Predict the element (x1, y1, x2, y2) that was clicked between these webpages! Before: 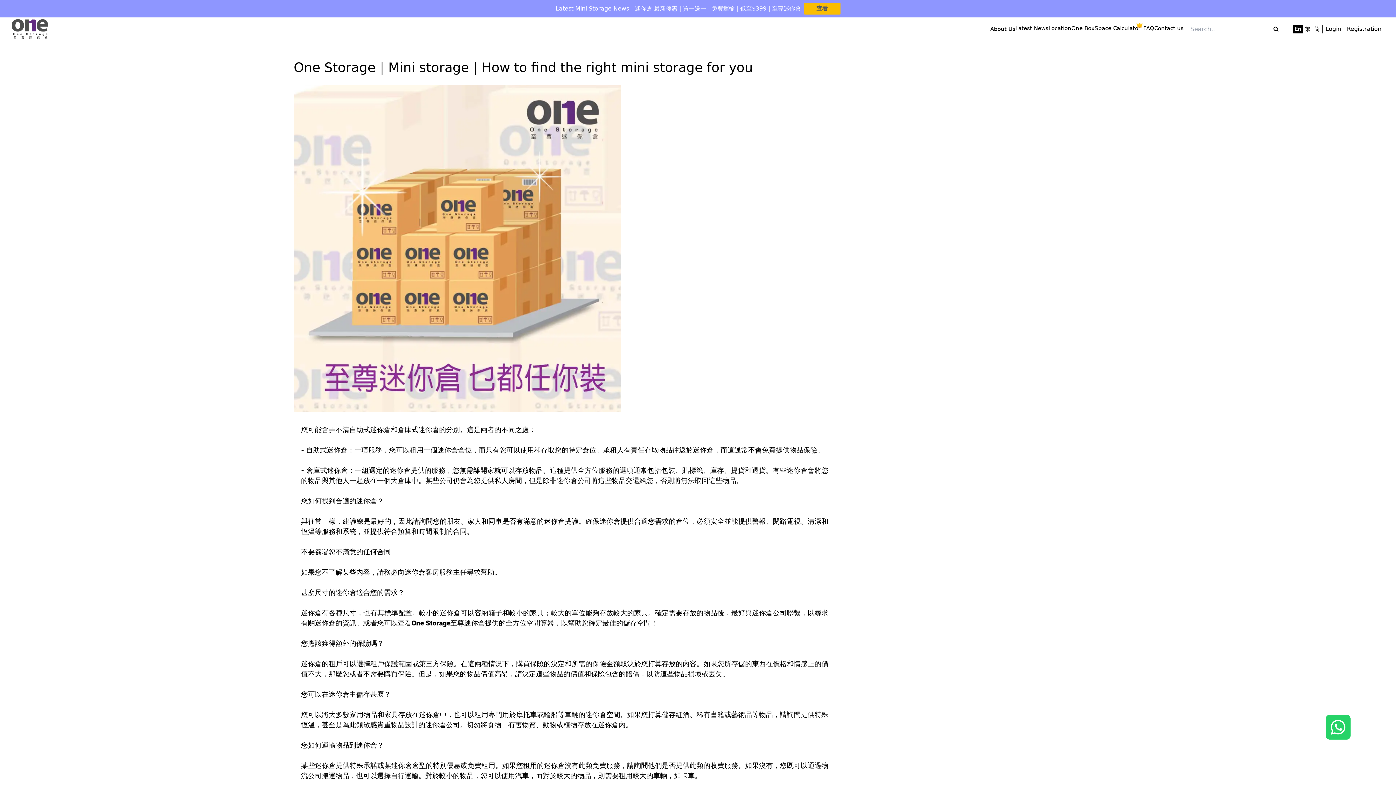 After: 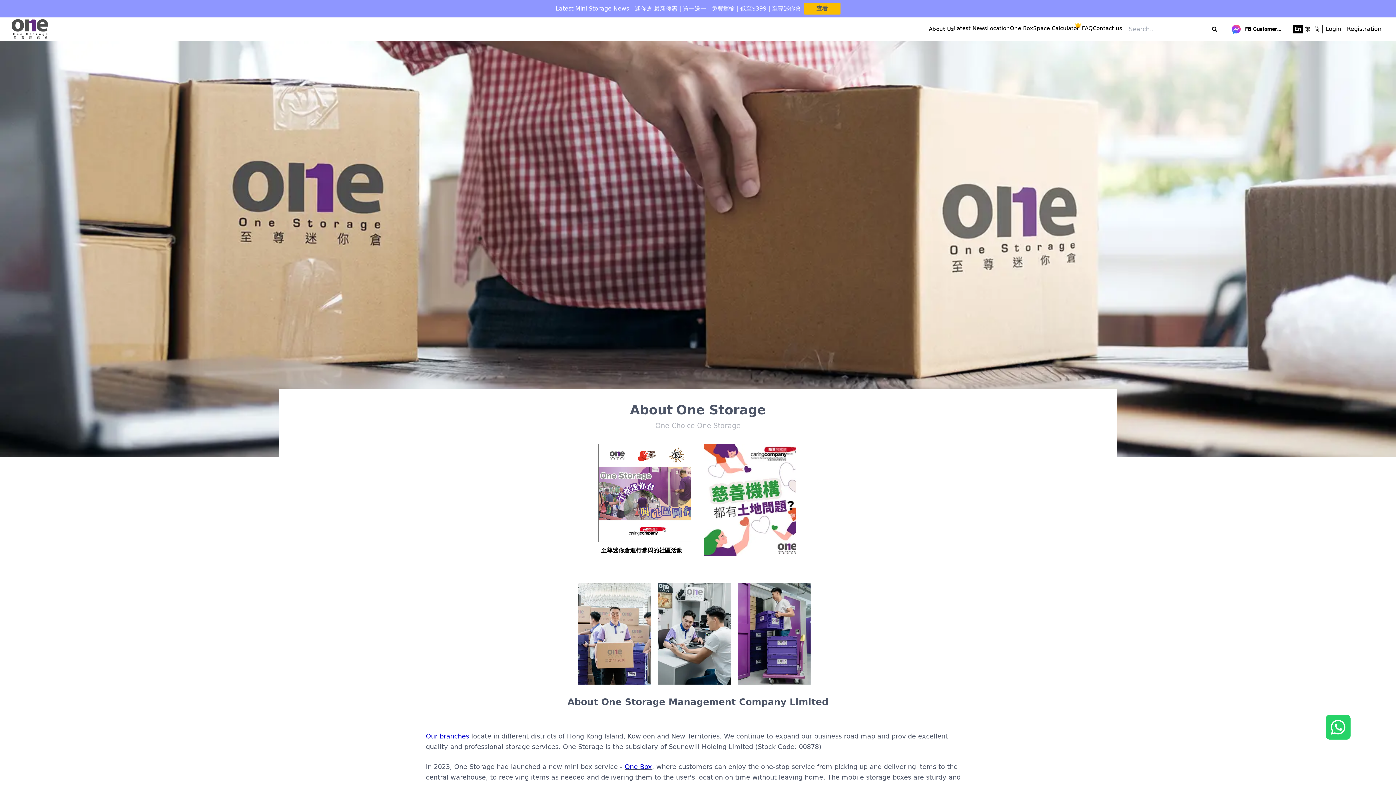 Action: bbox: (990, 26, 1015, 31) label: About Us